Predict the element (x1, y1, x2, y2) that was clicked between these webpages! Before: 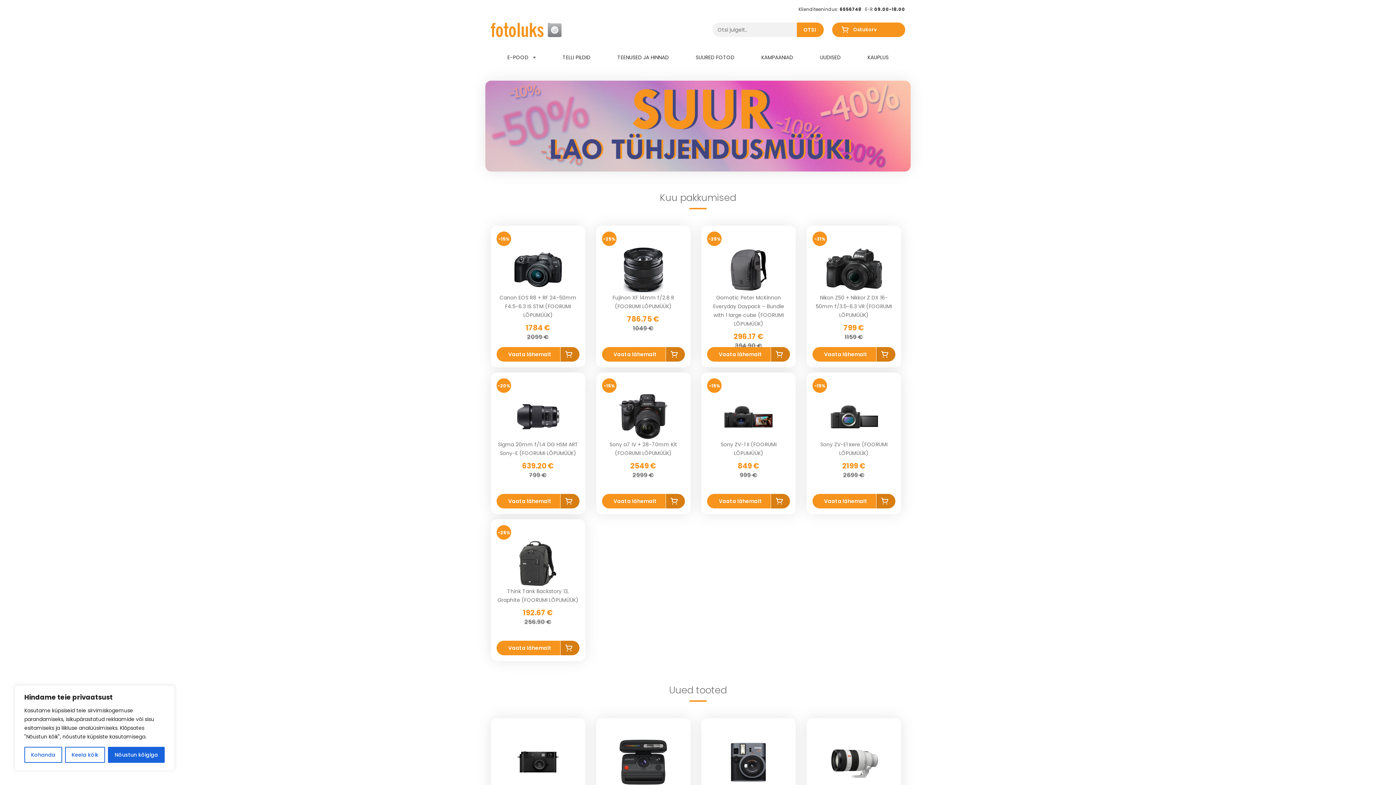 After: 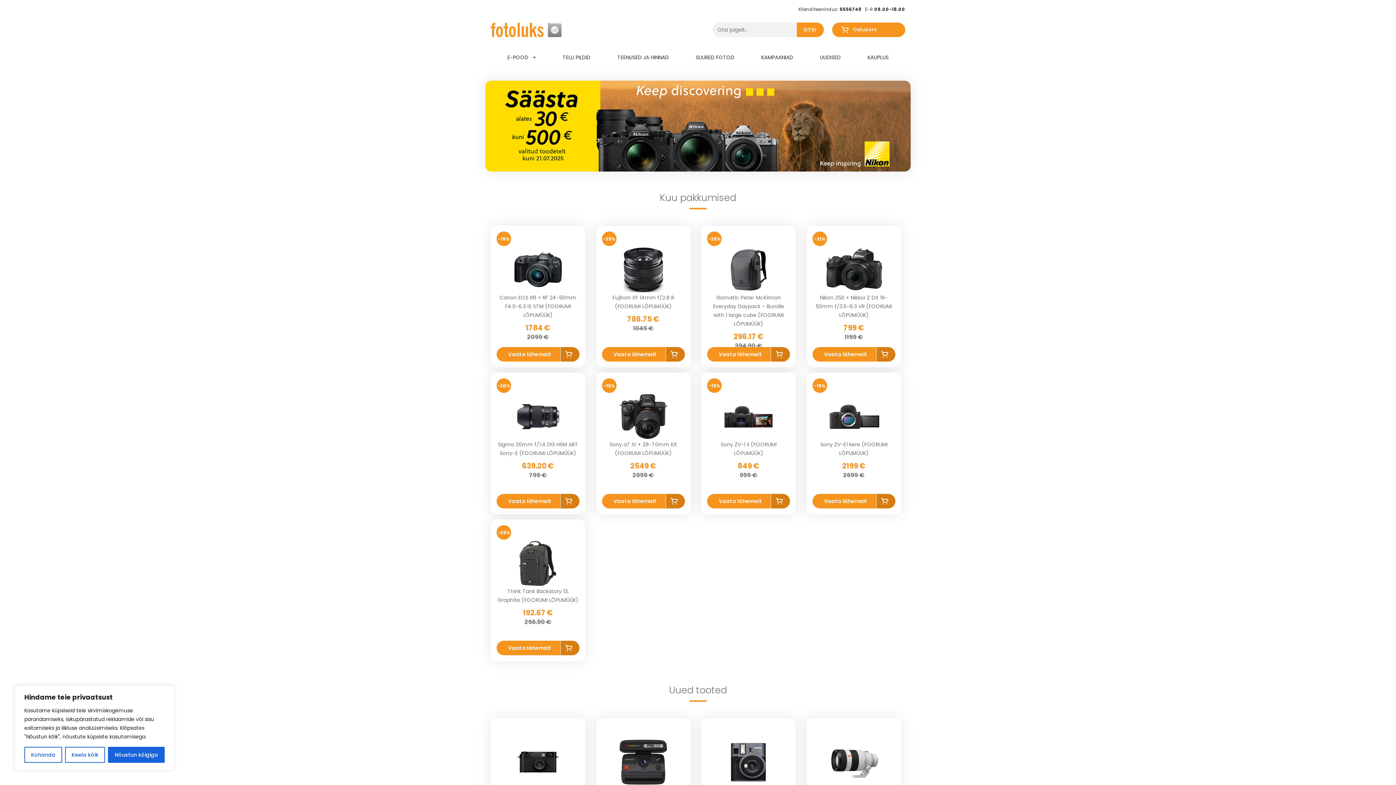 Action: label: -19% bbox: (812, 378, 827, 393)